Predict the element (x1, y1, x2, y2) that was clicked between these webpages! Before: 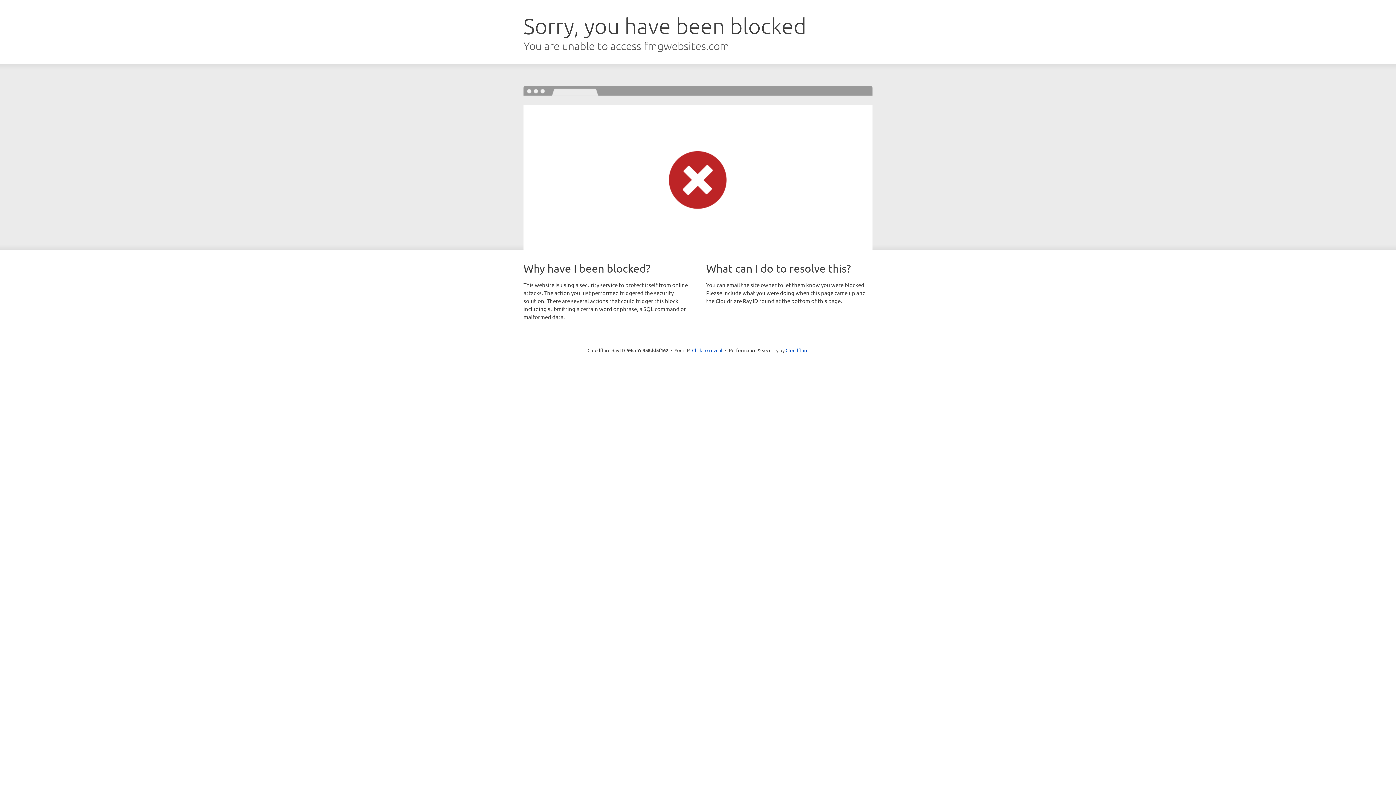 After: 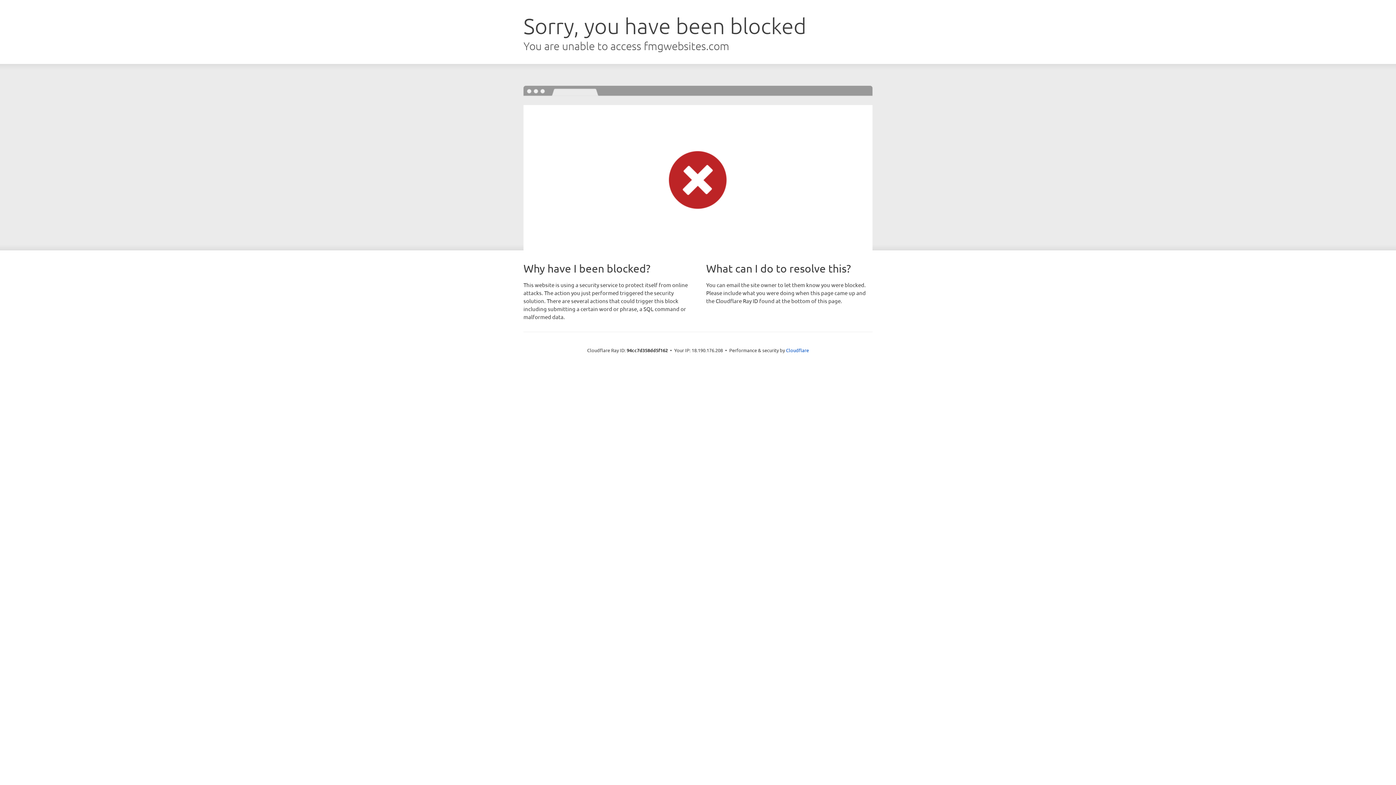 Action: bbox: (692, 346, 722, 353) label: Click to reveal